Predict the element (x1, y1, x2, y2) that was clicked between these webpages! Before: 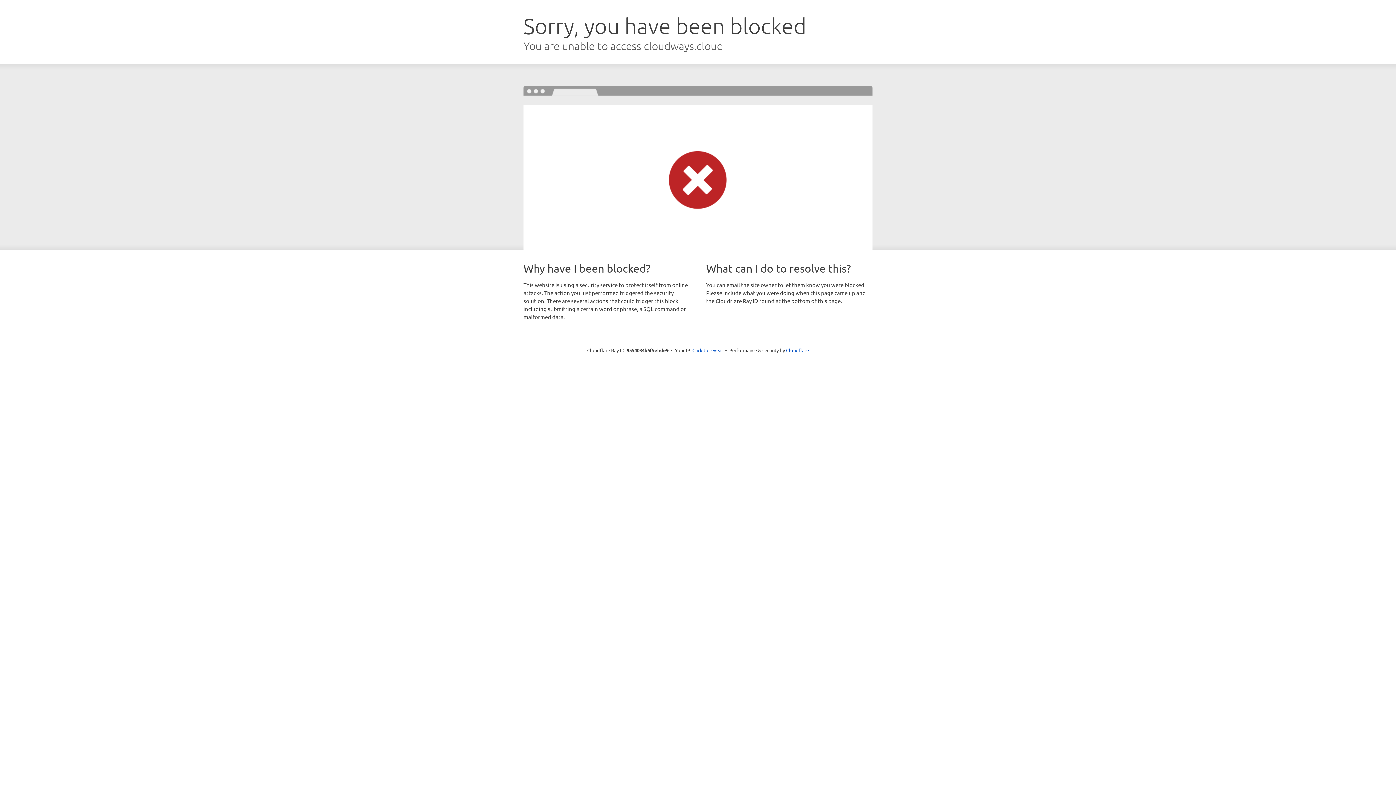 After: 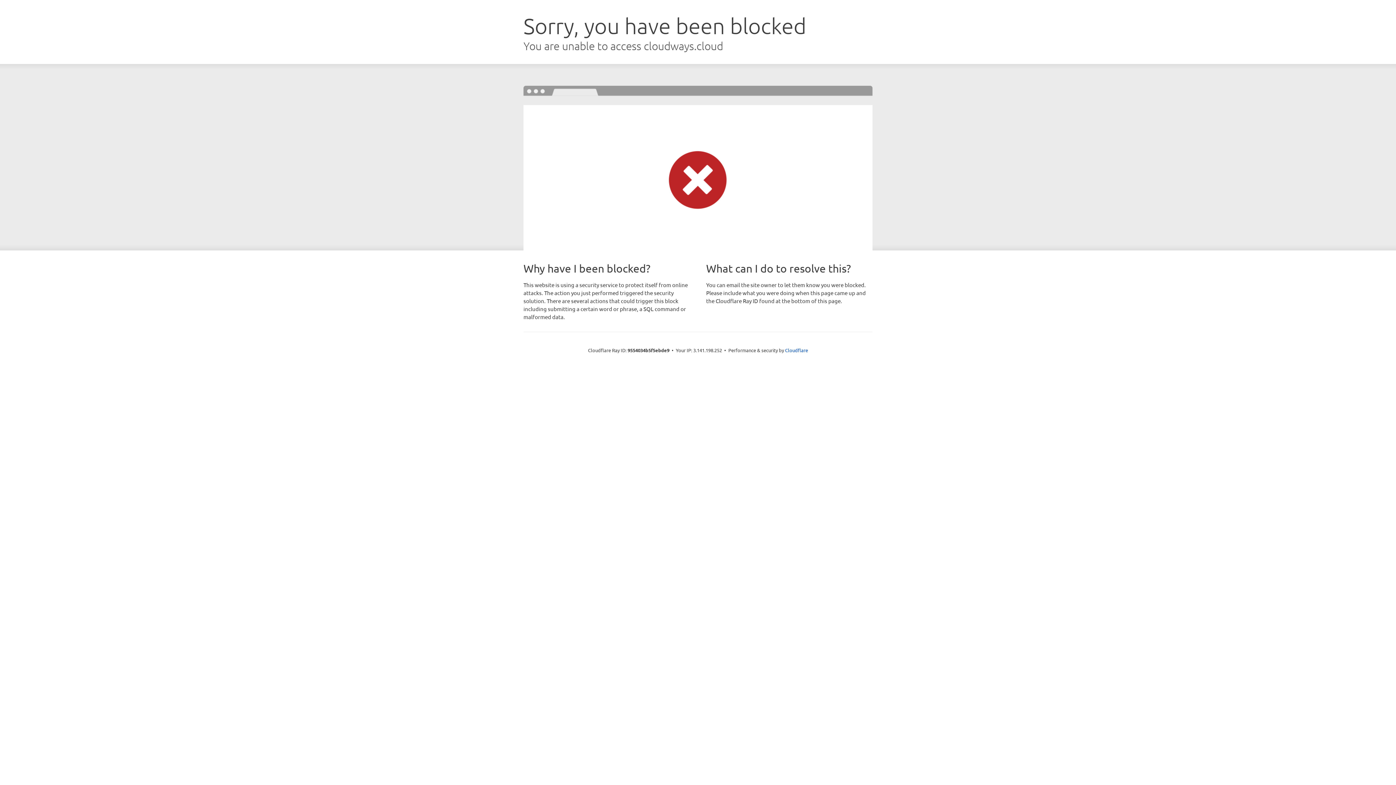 Action: bbox: (692, 346, 723, 353) label: Click to reveal